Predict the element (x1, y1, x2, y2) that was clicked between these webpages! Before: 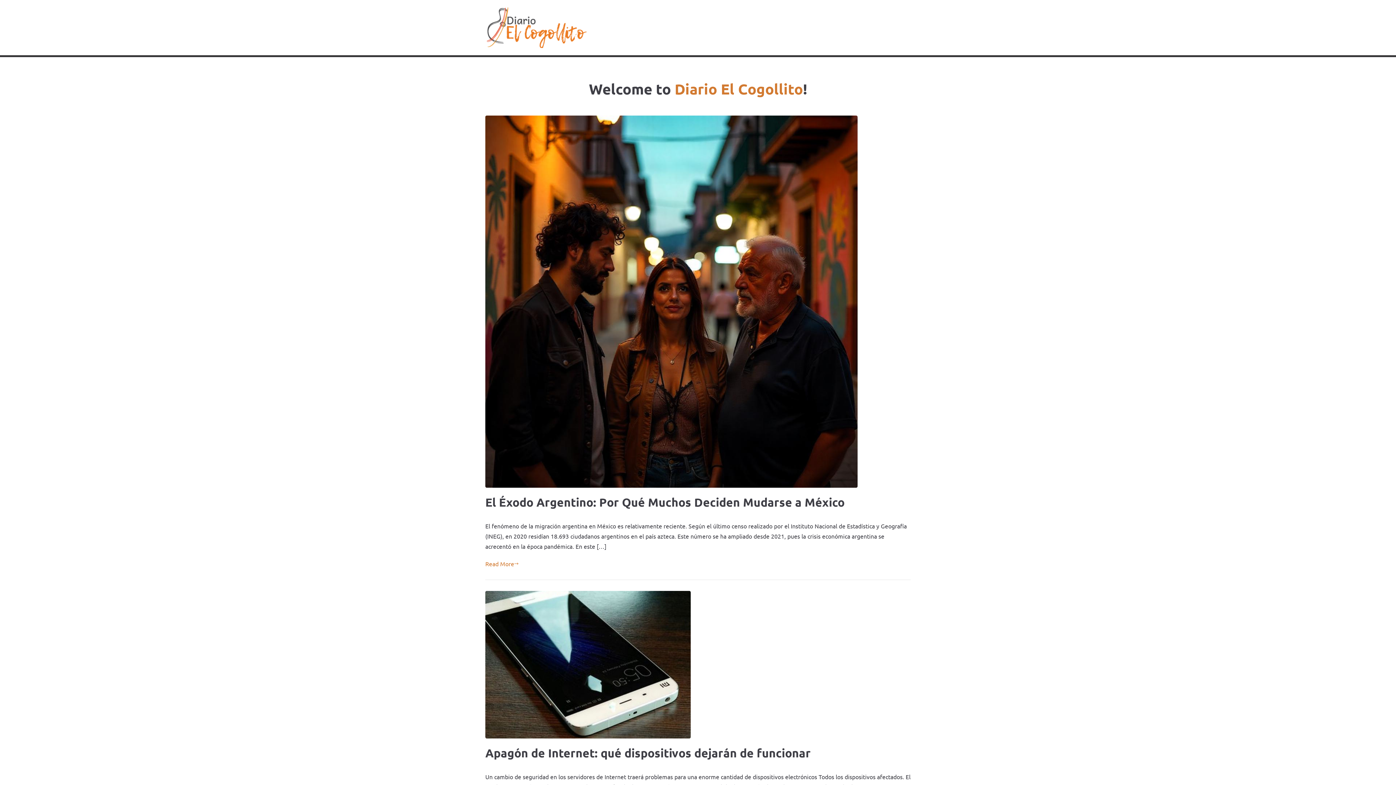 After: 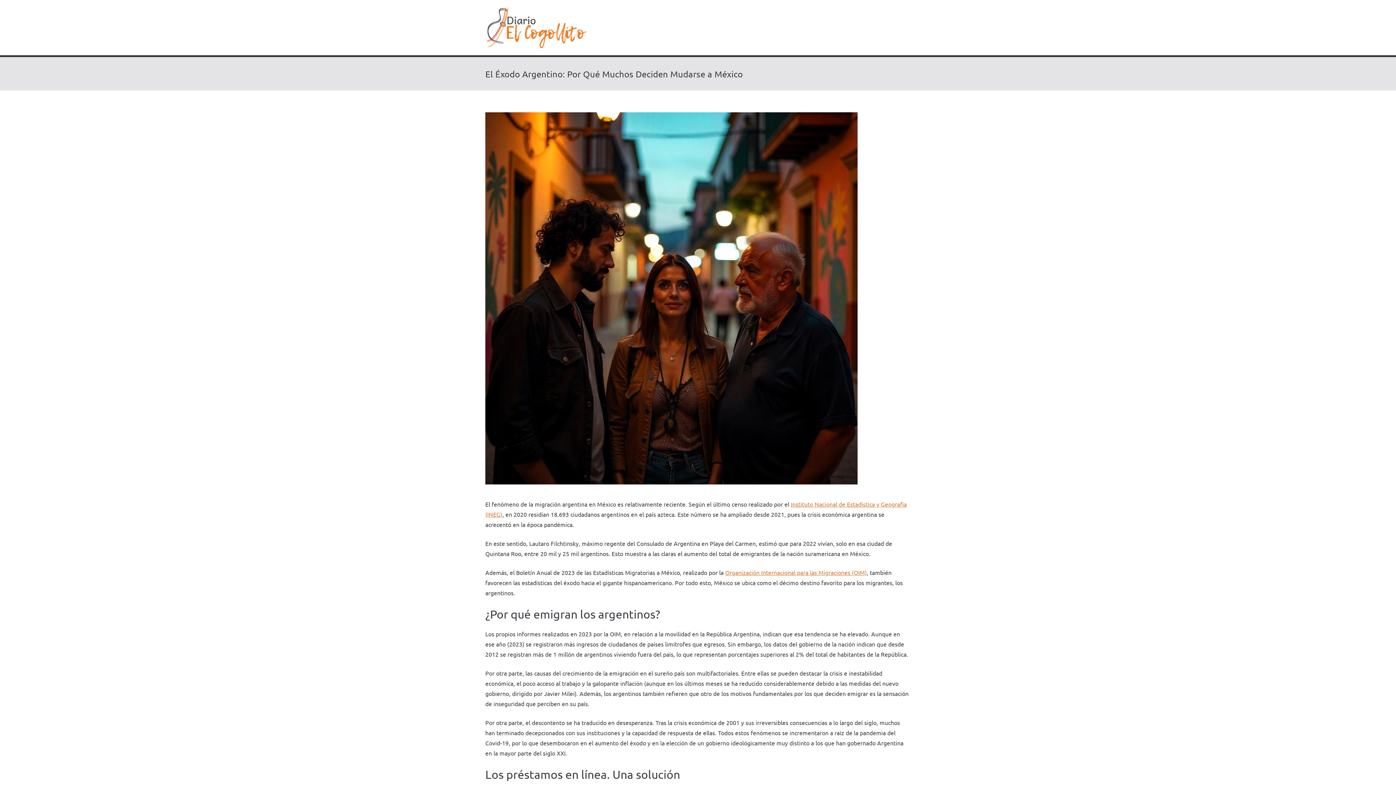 Action: bbox: (485, 115, 910, 488)